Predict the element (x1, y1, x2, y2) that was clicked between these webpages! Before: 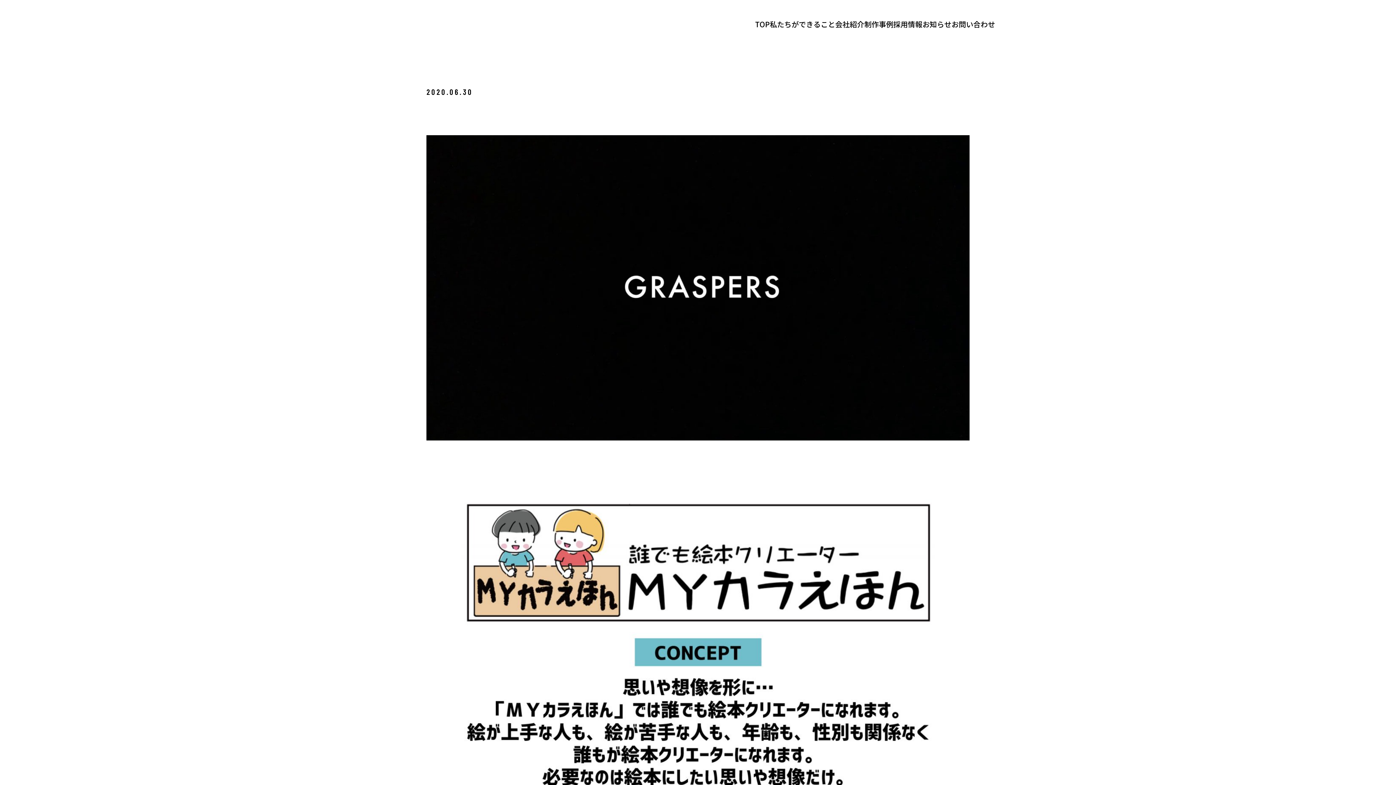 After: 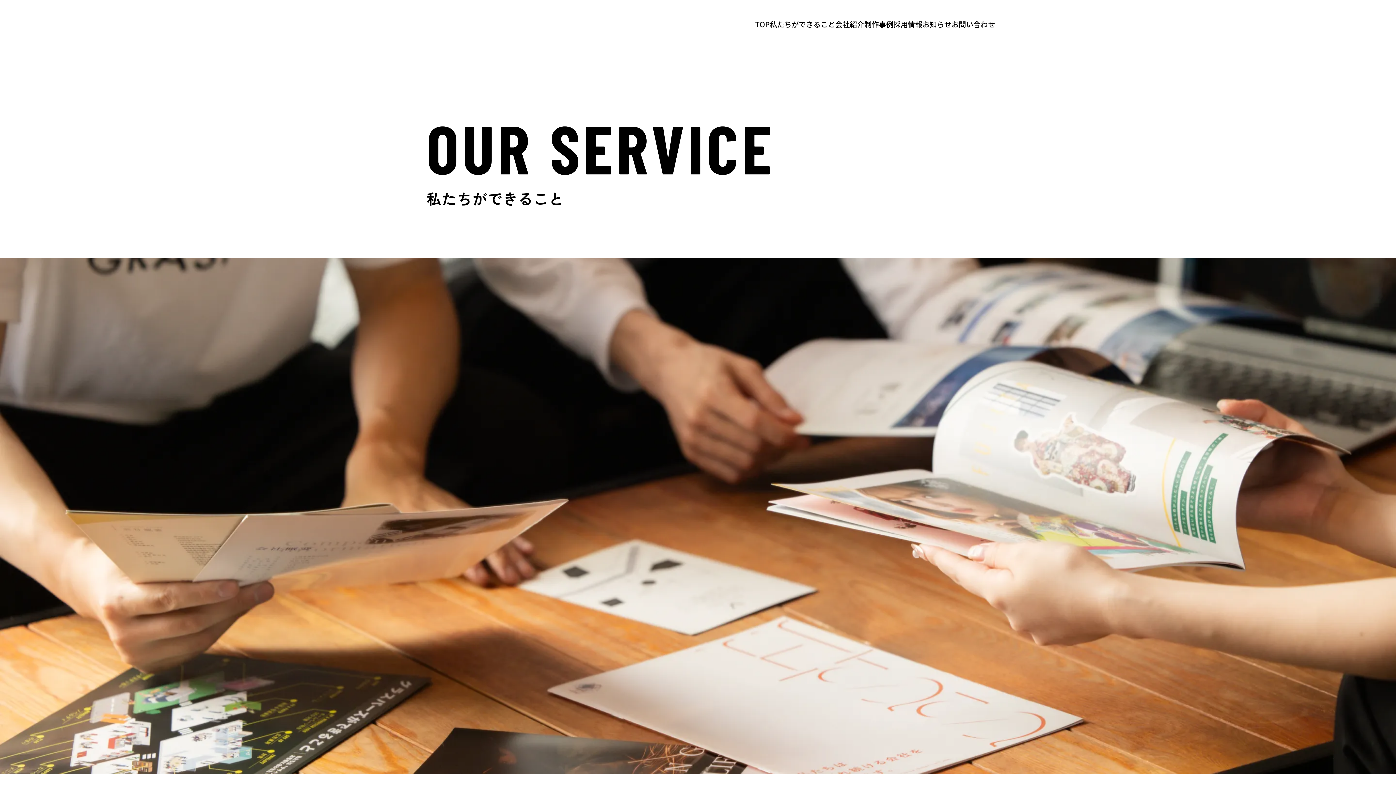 Action: label: 私たちができること bbox: (769, 18, 835, 29)